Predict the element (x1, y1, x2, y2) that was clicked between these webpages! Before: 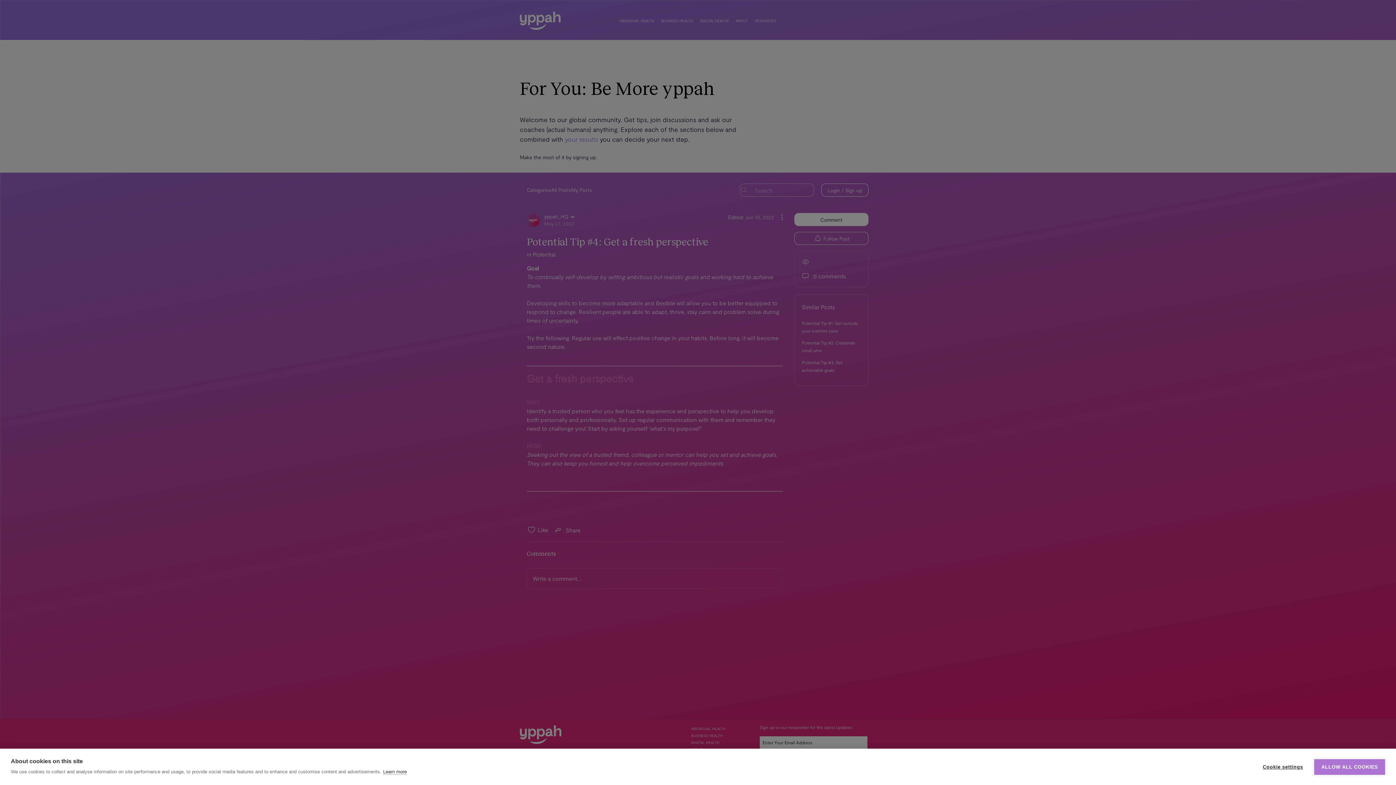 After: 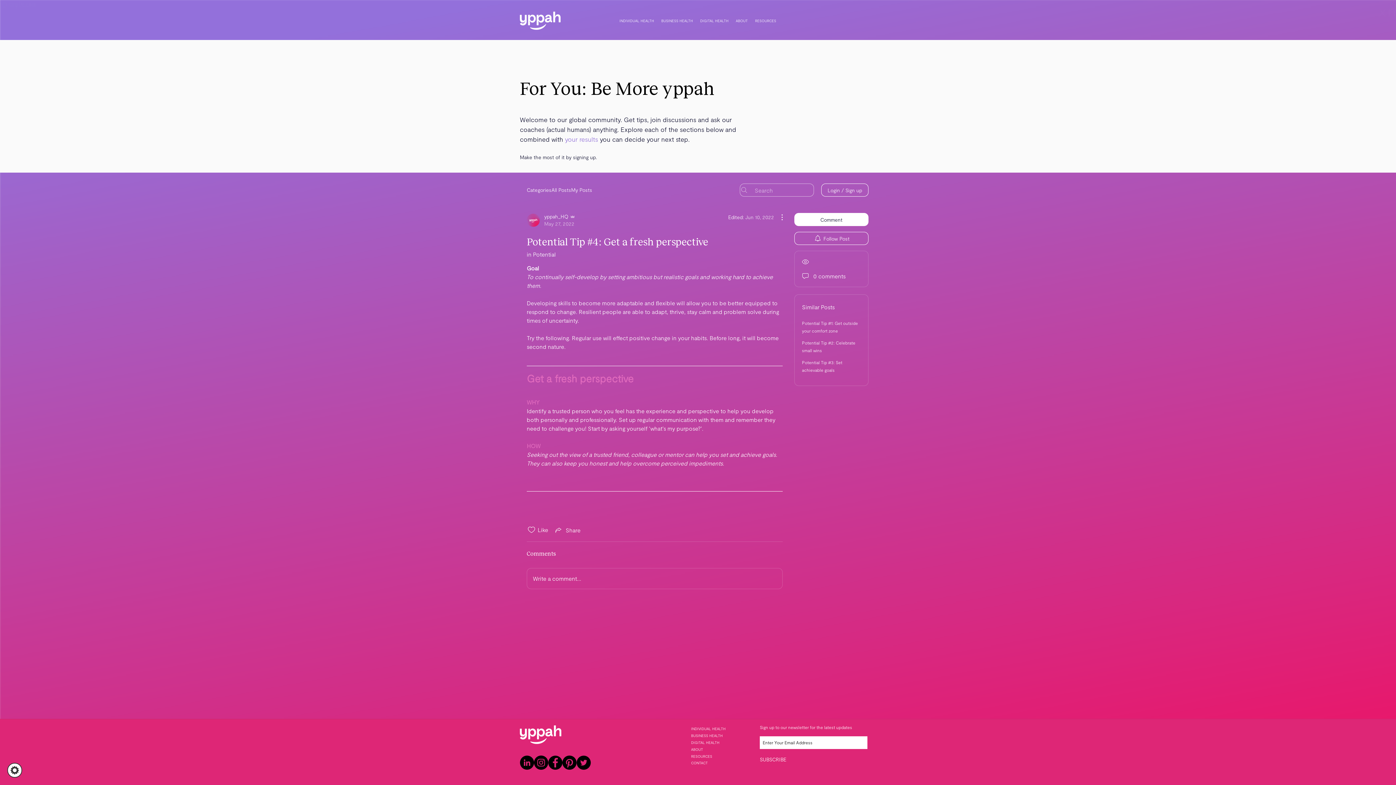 Action: label: ALLOW ALL COOKIES bbox: (1314, 759, 1385, 775)